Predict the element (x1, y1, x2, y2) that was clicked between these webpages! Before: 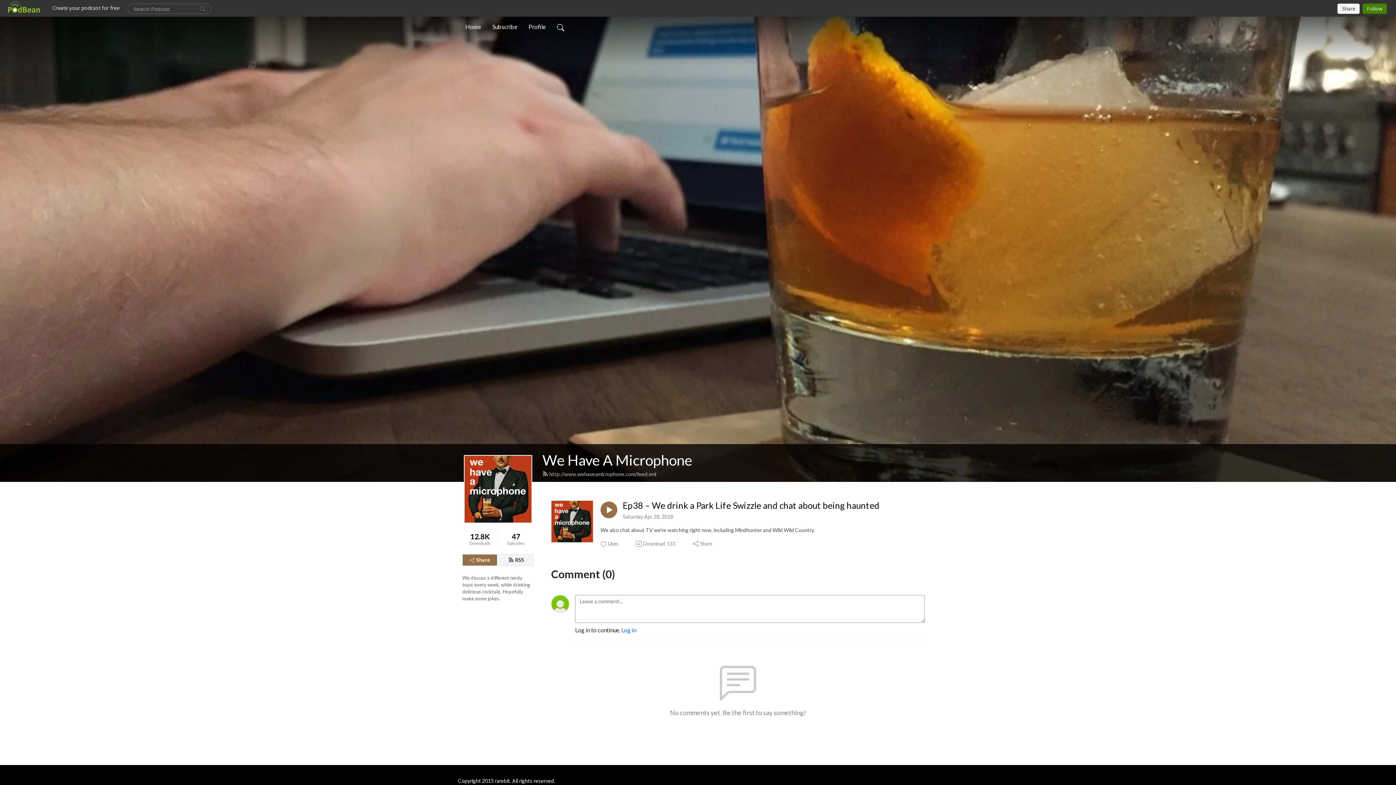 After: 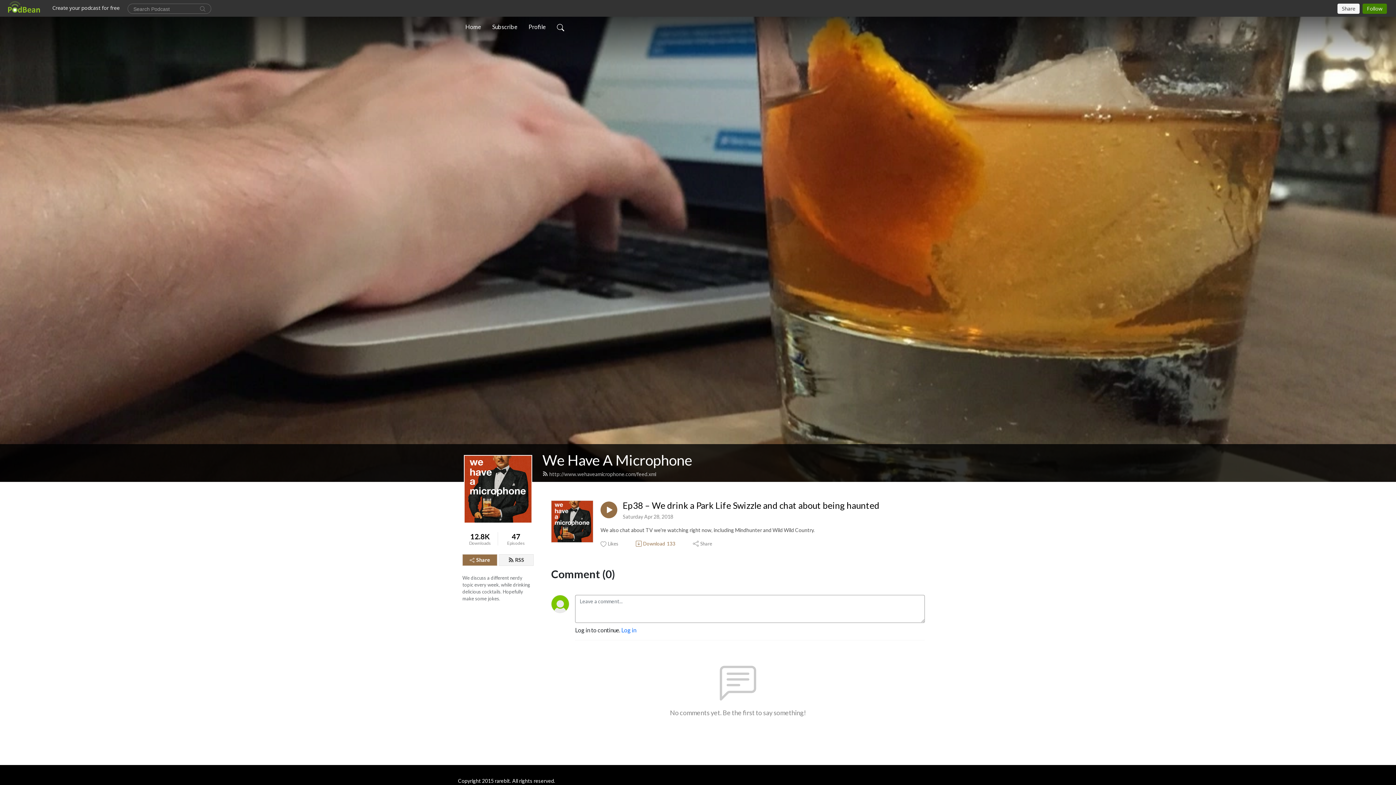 Action: label: Download
133 bbox: (635, 540, 676, 547)